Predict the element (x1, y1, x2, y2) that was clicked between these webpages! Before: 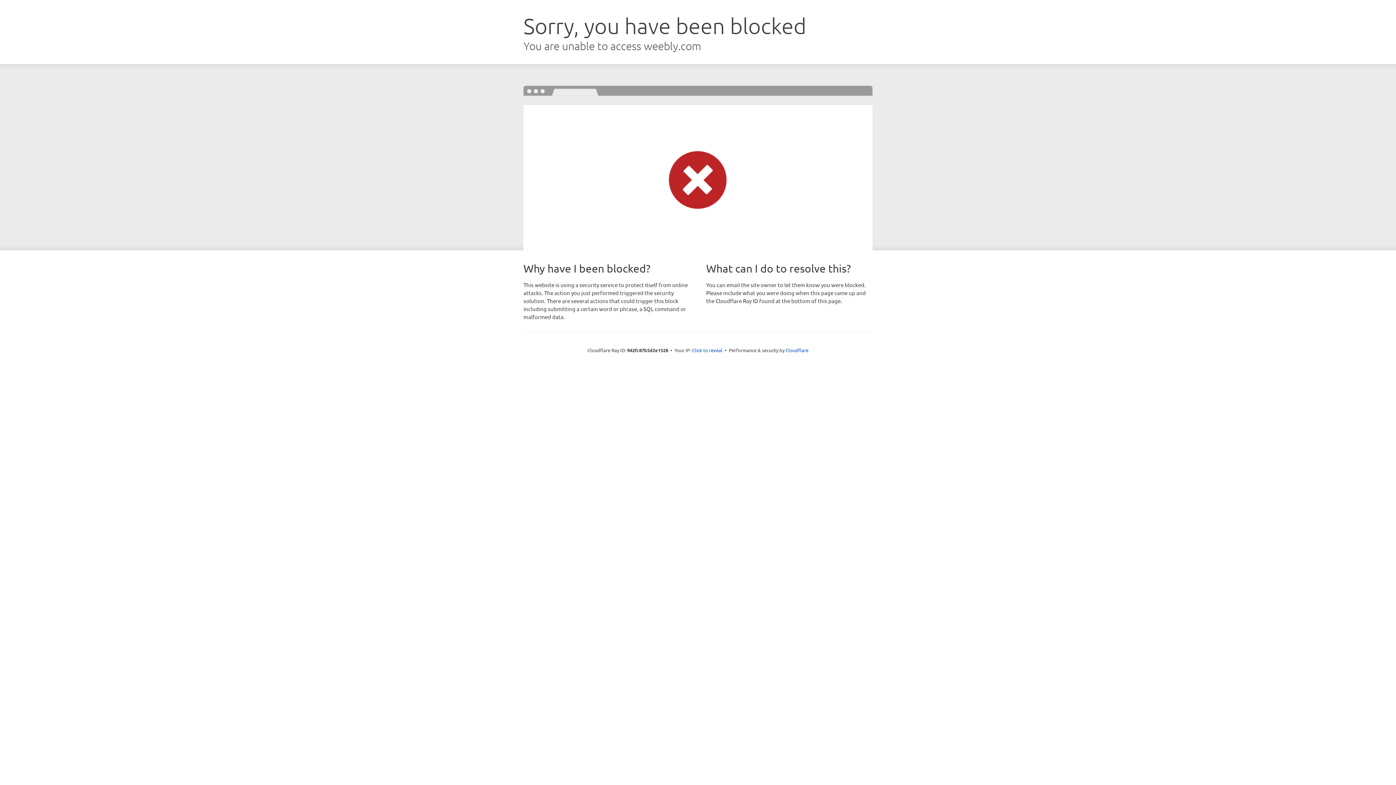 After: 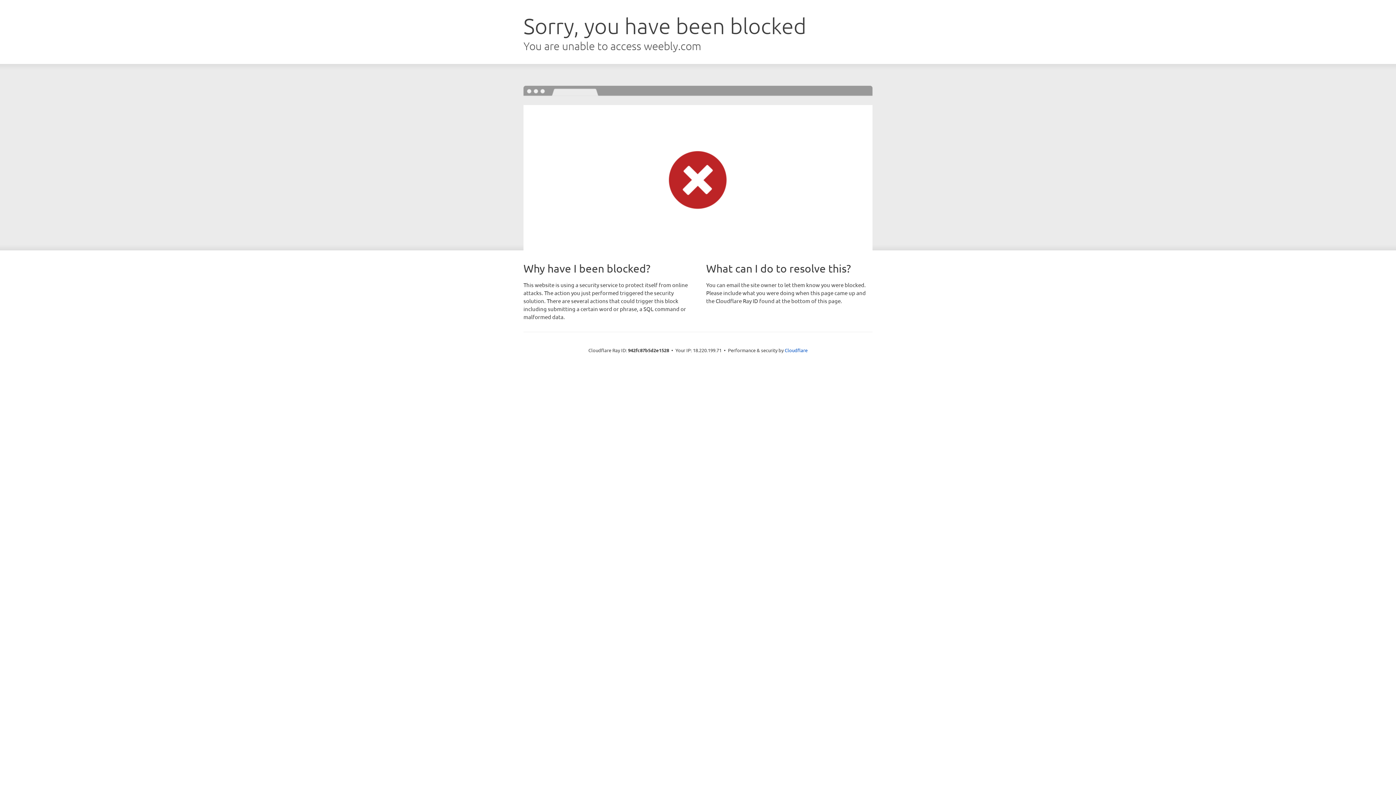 Action: bbox: (692, 346, 722, 353) label: Click to reveal